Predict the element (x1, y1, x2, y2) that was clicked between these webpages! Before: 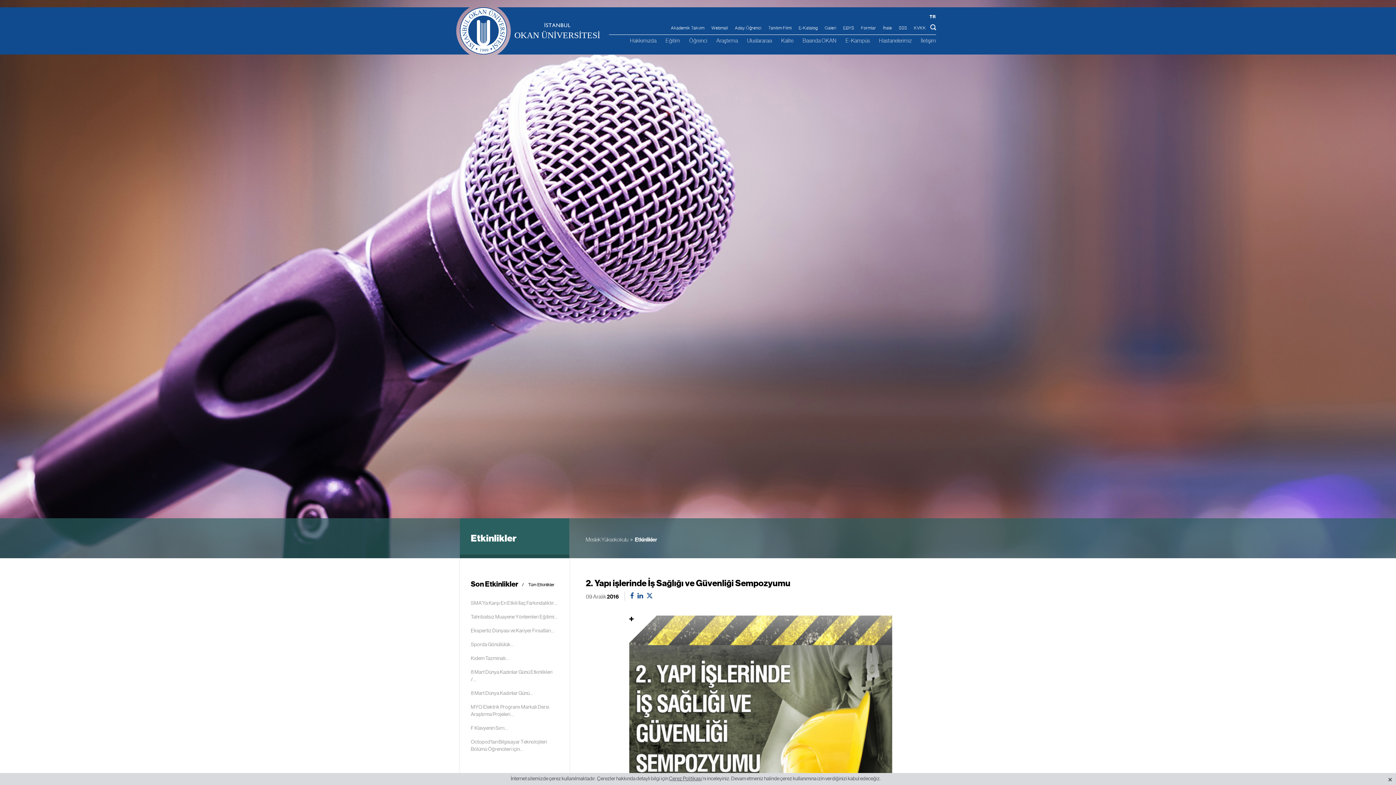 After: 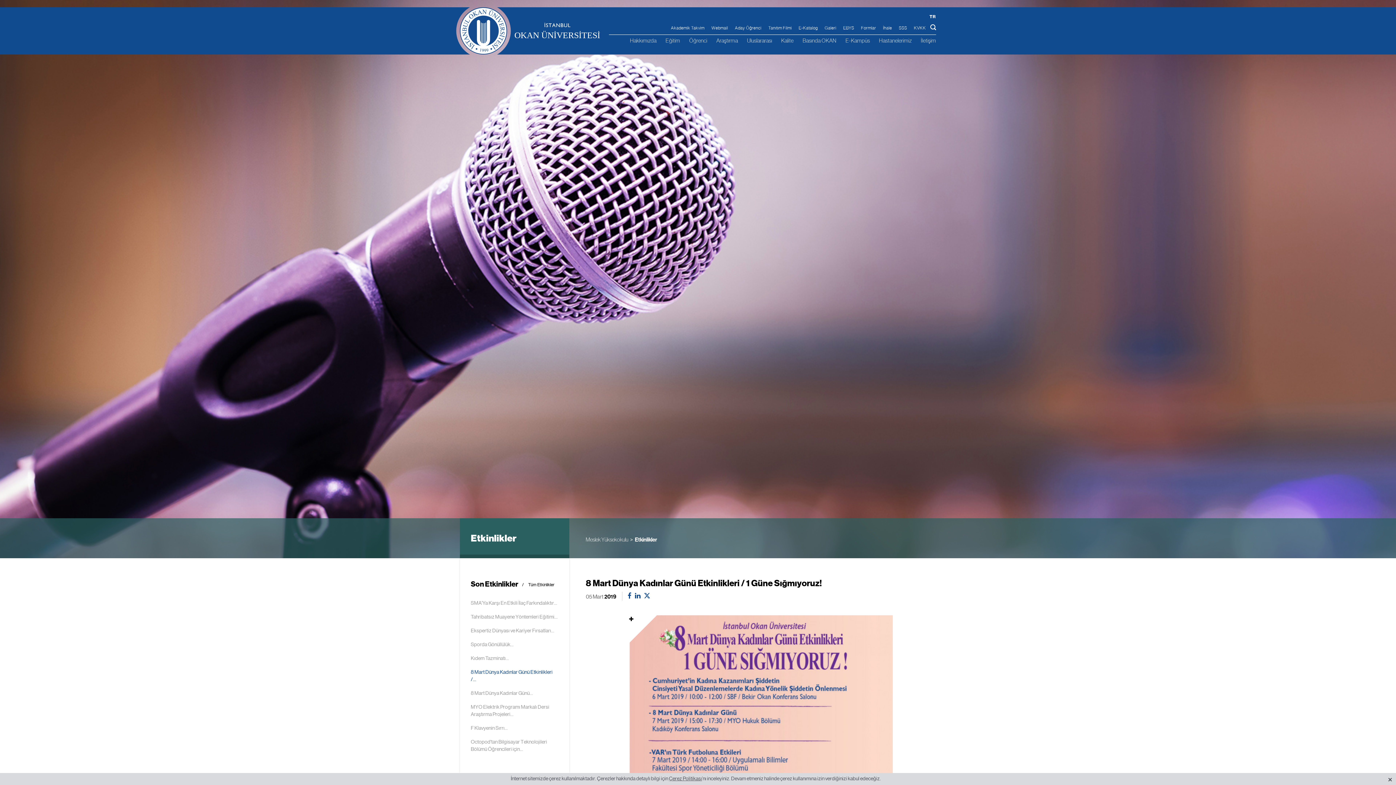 Action: bbox: (470, 668, 558, 683) label: 8 Mart Dünya Kadınlar Günü Etkinlikleri /...